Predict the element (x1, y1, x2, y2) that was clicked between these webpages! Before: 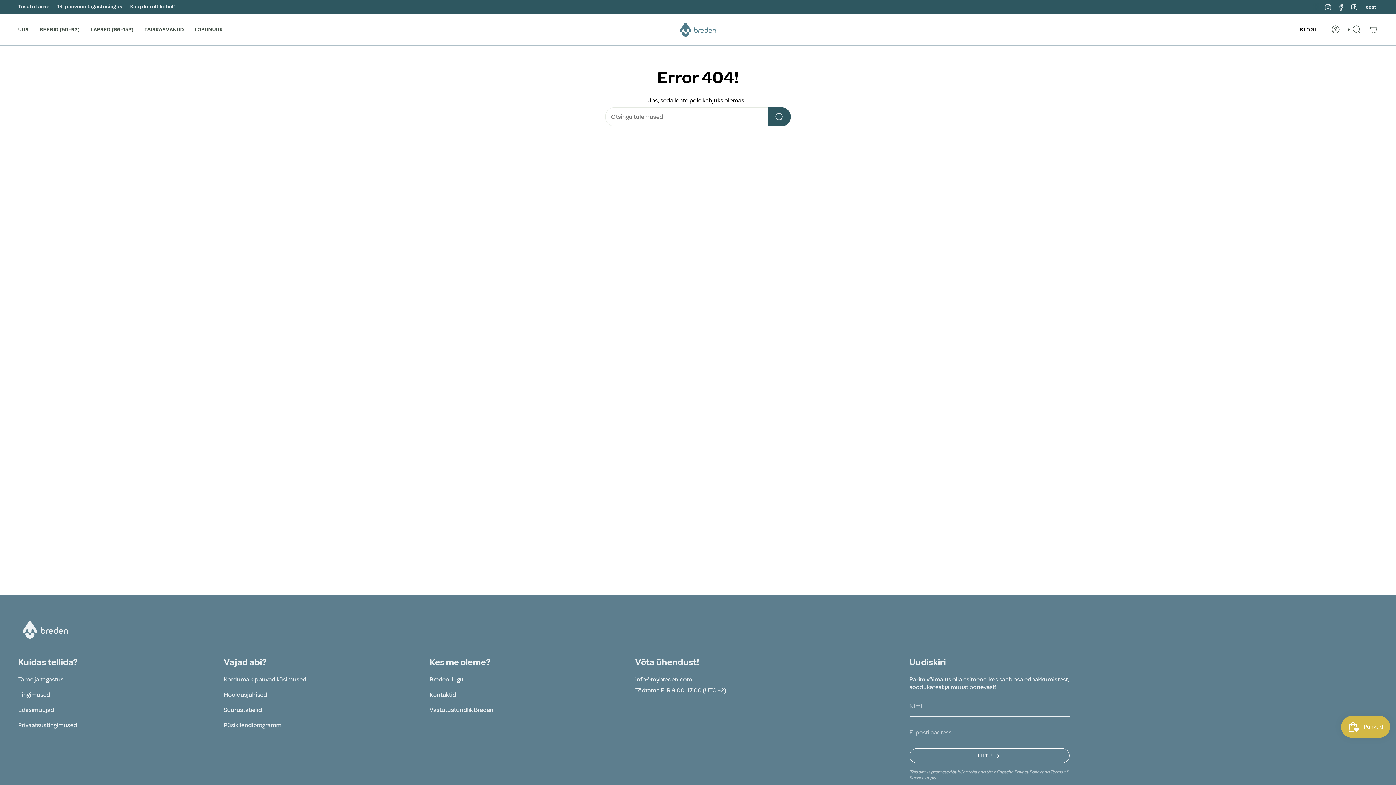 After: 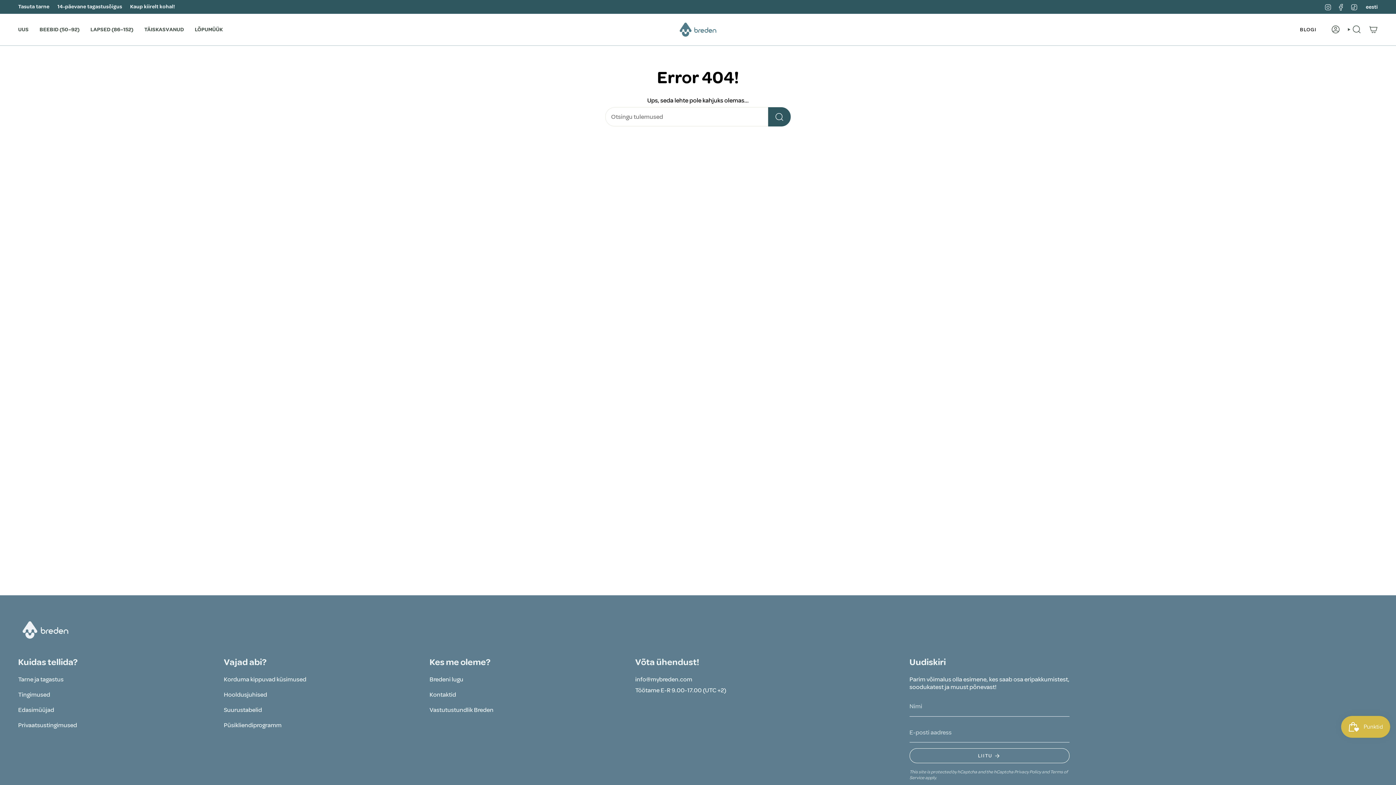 Action: label: Instagram bbox: (1324, 2, 1332, 10)